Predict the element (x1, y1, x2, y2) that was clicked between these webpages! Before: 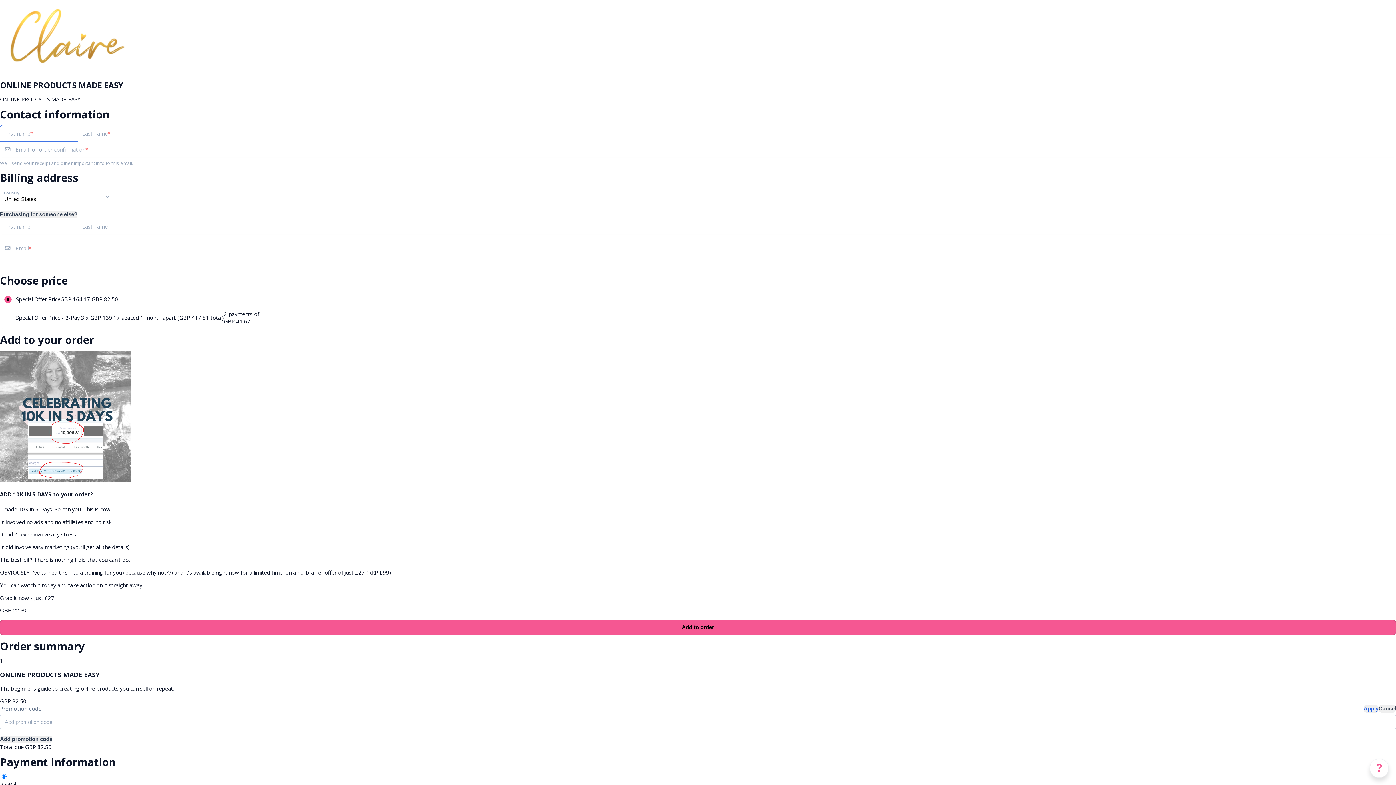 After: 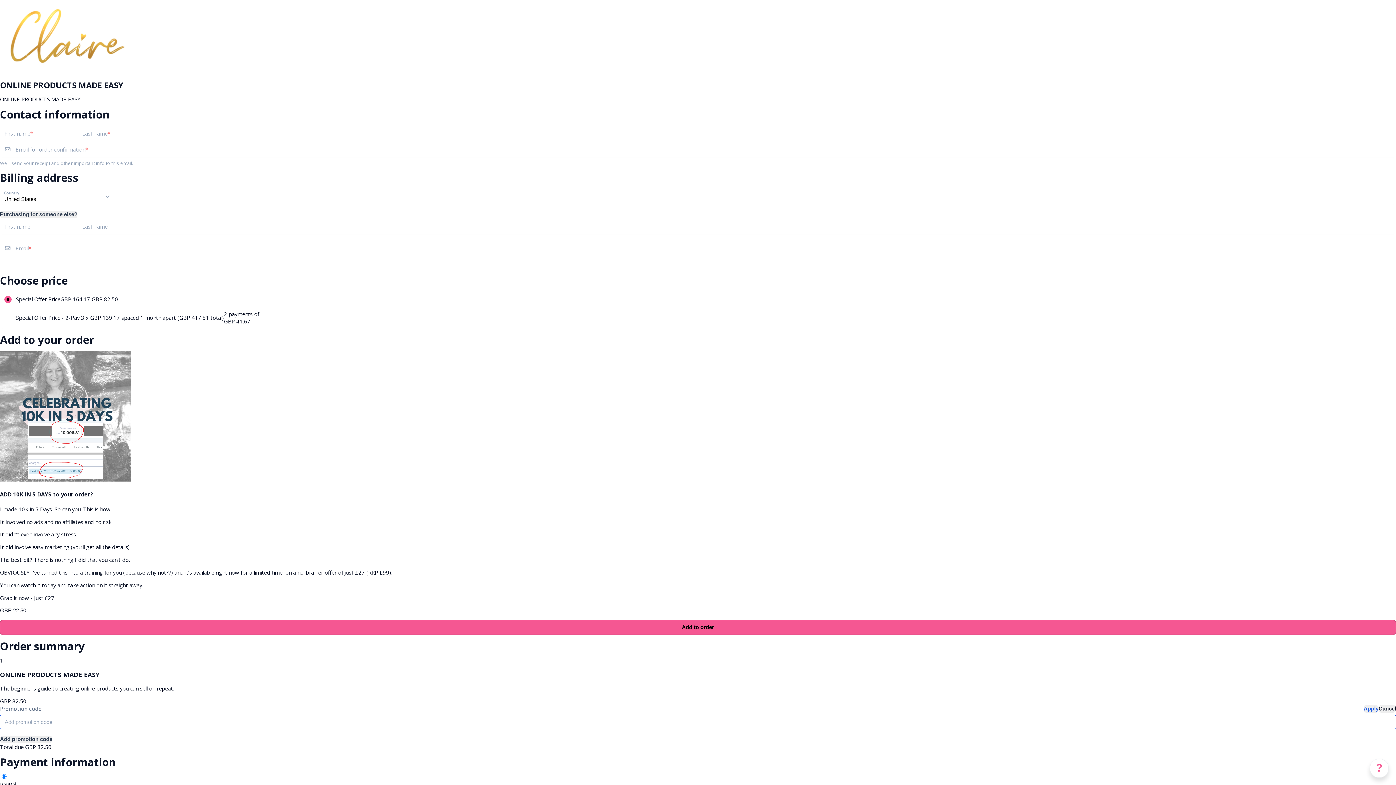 Action: label: Cancel bbox: (1378, 705, 1396, 713)